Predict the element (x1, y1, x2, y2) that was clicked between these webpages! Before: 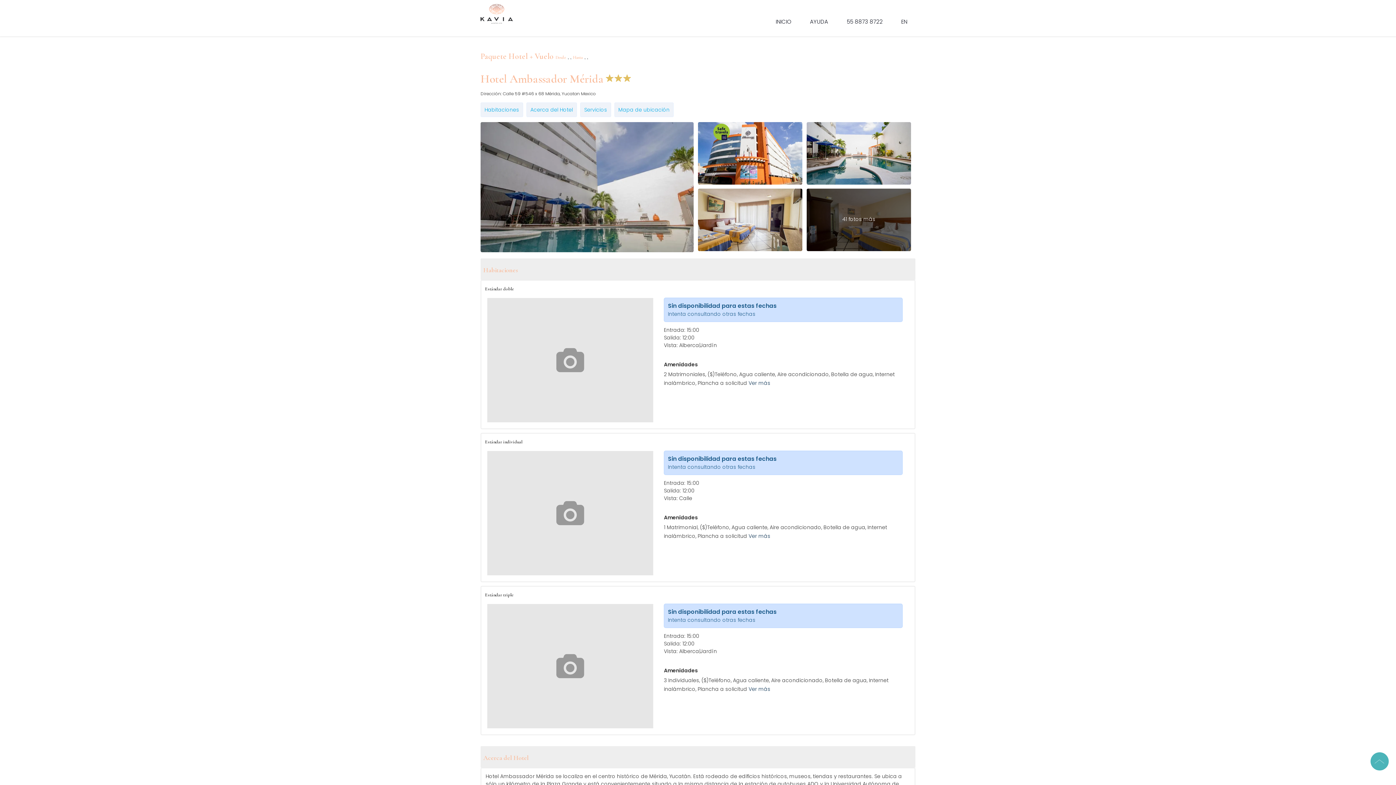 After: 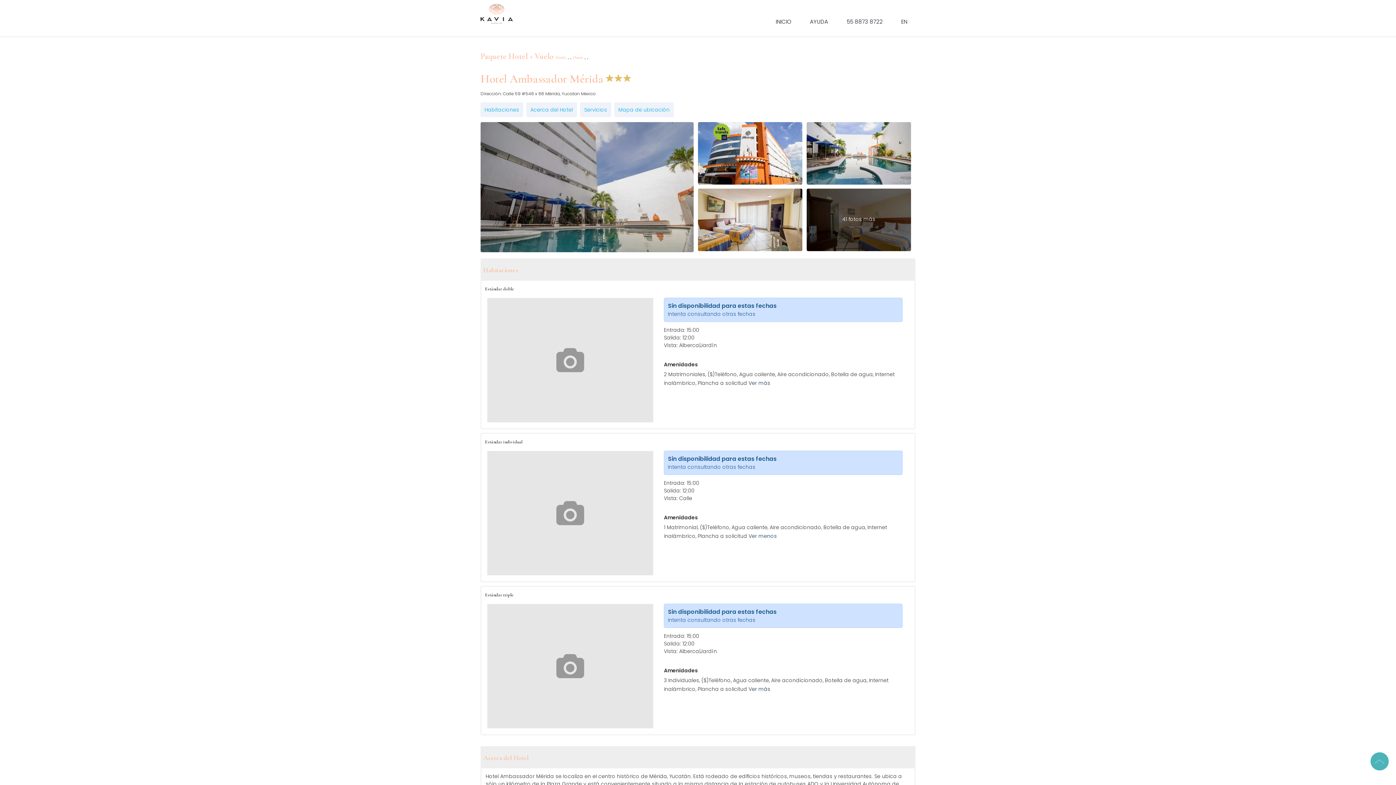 Action: bbox: (748, 532, 785, 539) label: Ver más